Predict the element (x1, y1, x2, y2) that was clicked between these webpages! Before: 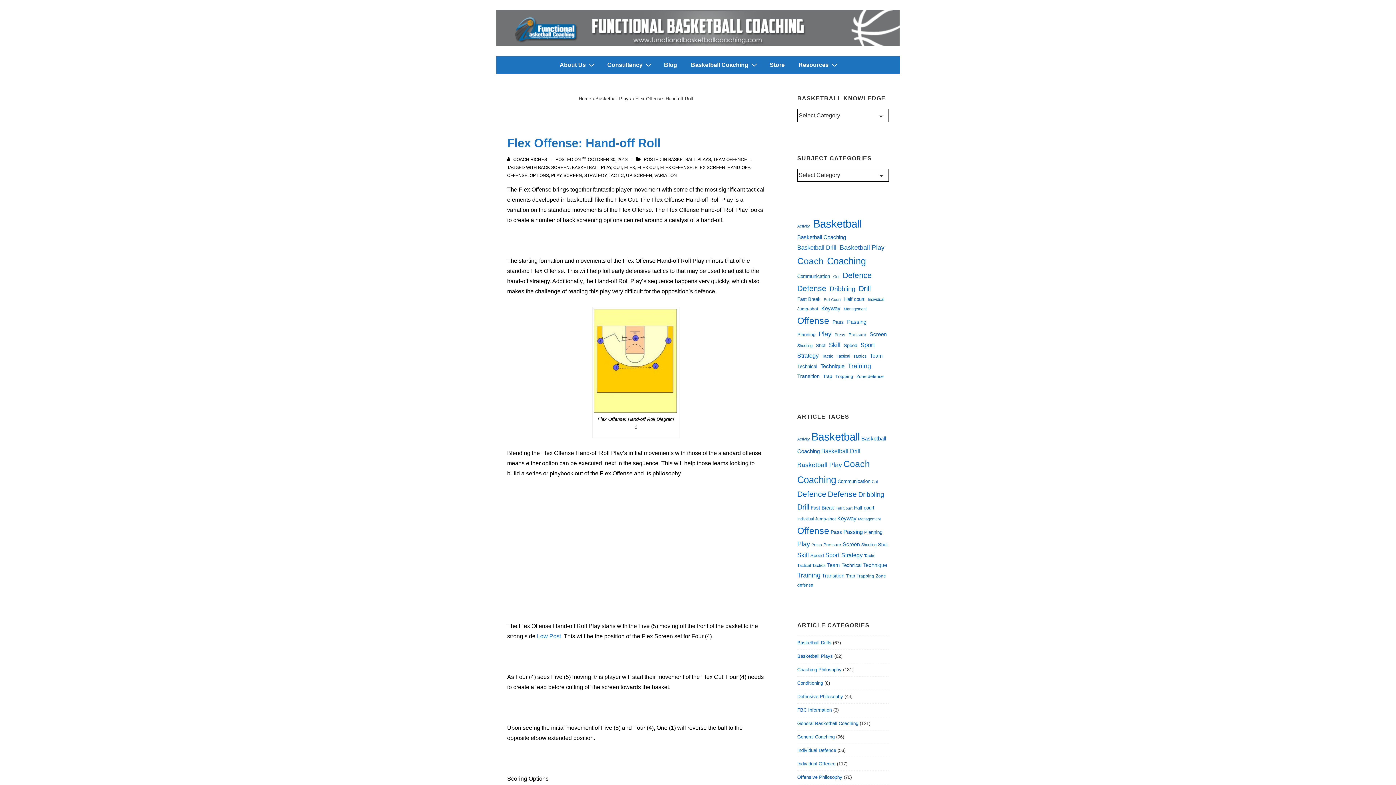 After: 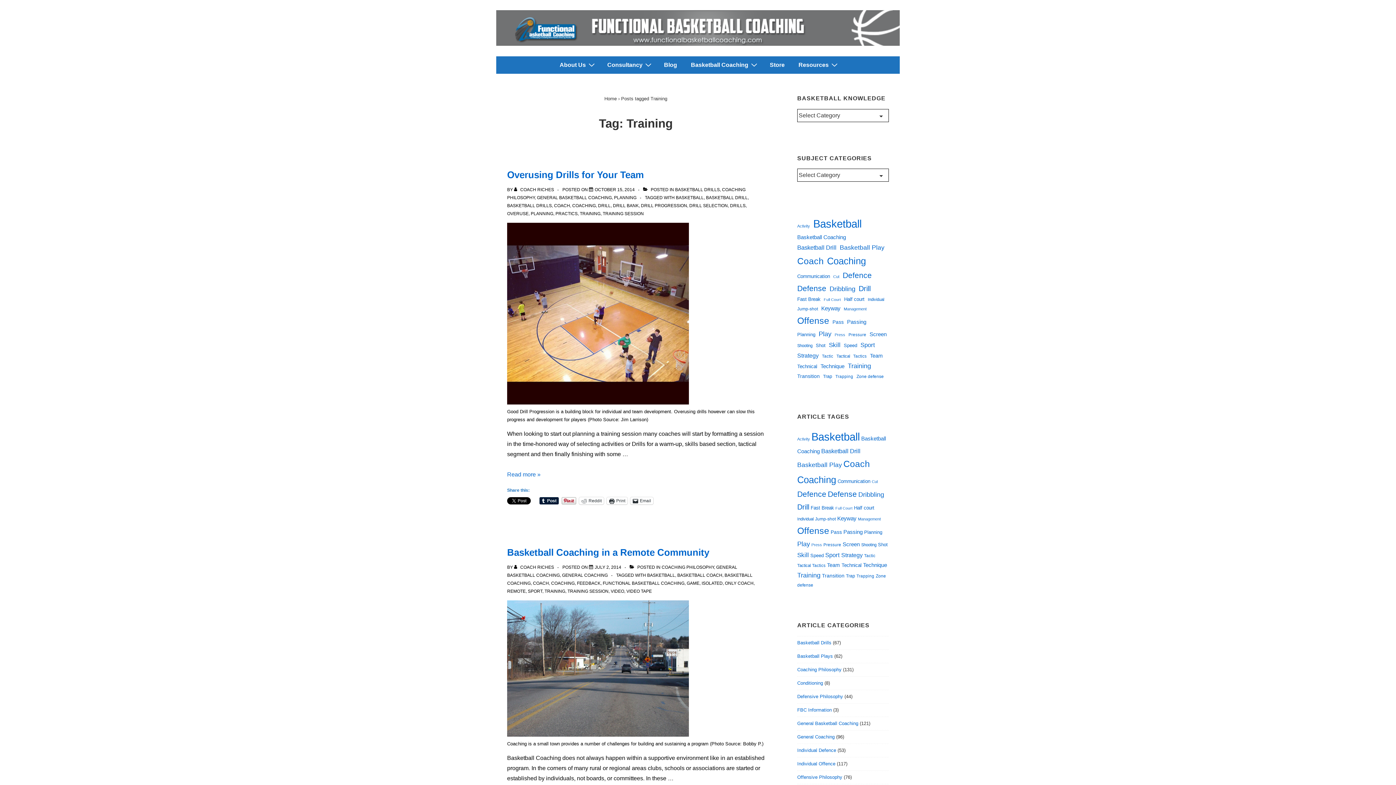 Action: bbox: (797, 571, 820, 579) label: Training (62 items)